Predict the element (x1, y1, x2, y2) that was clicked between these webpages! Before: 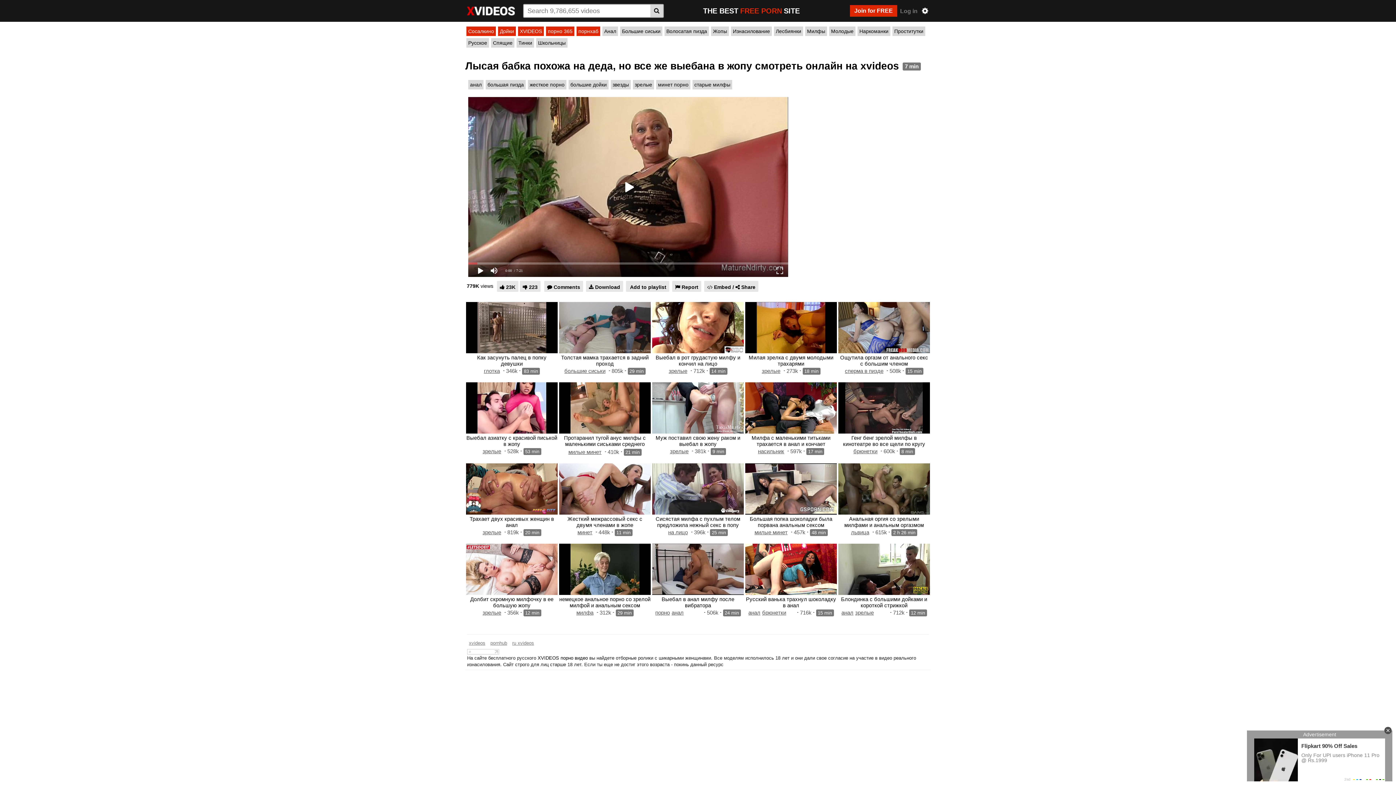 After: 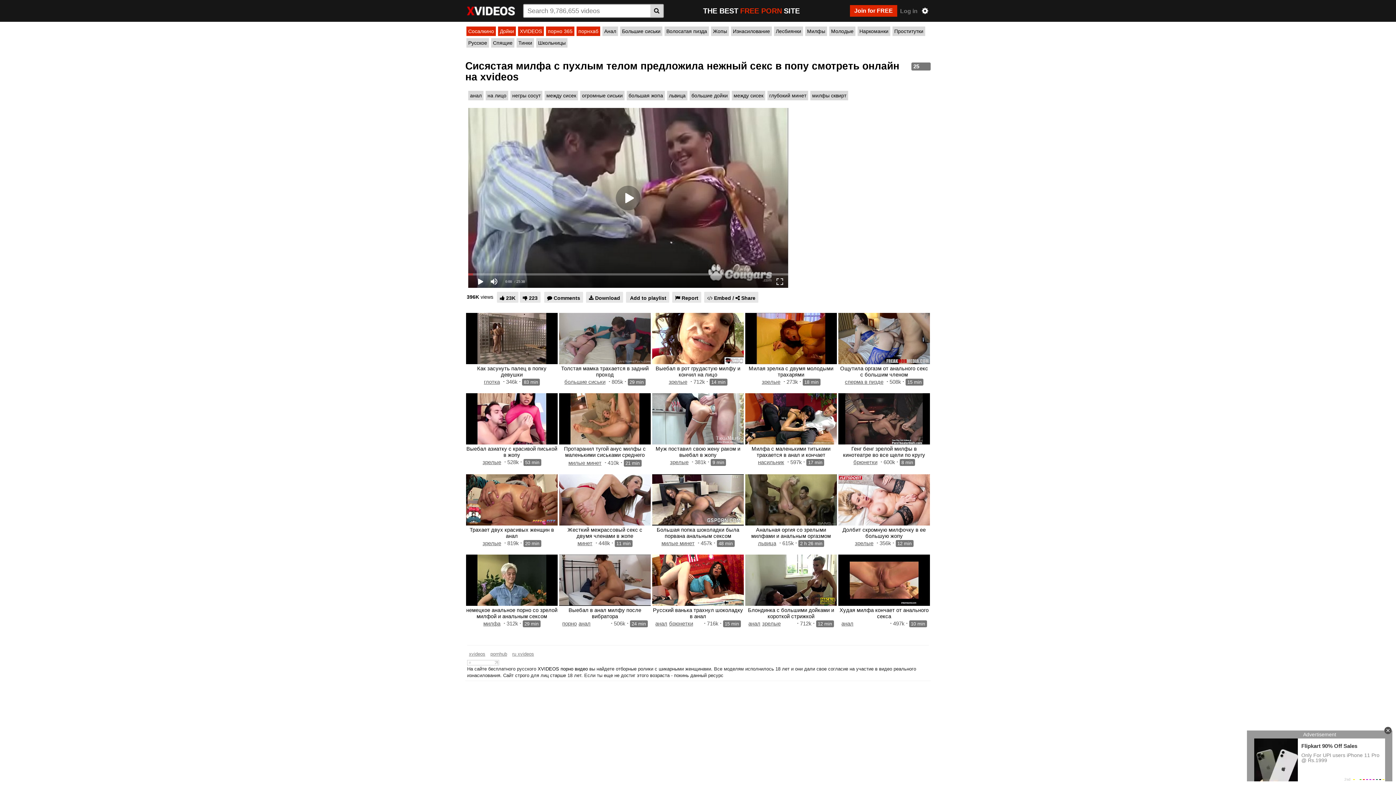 Action: label: Сисястая милфа с пухлым телом предложила нежный секс в попу bbox: (655, 516, 740, 528)